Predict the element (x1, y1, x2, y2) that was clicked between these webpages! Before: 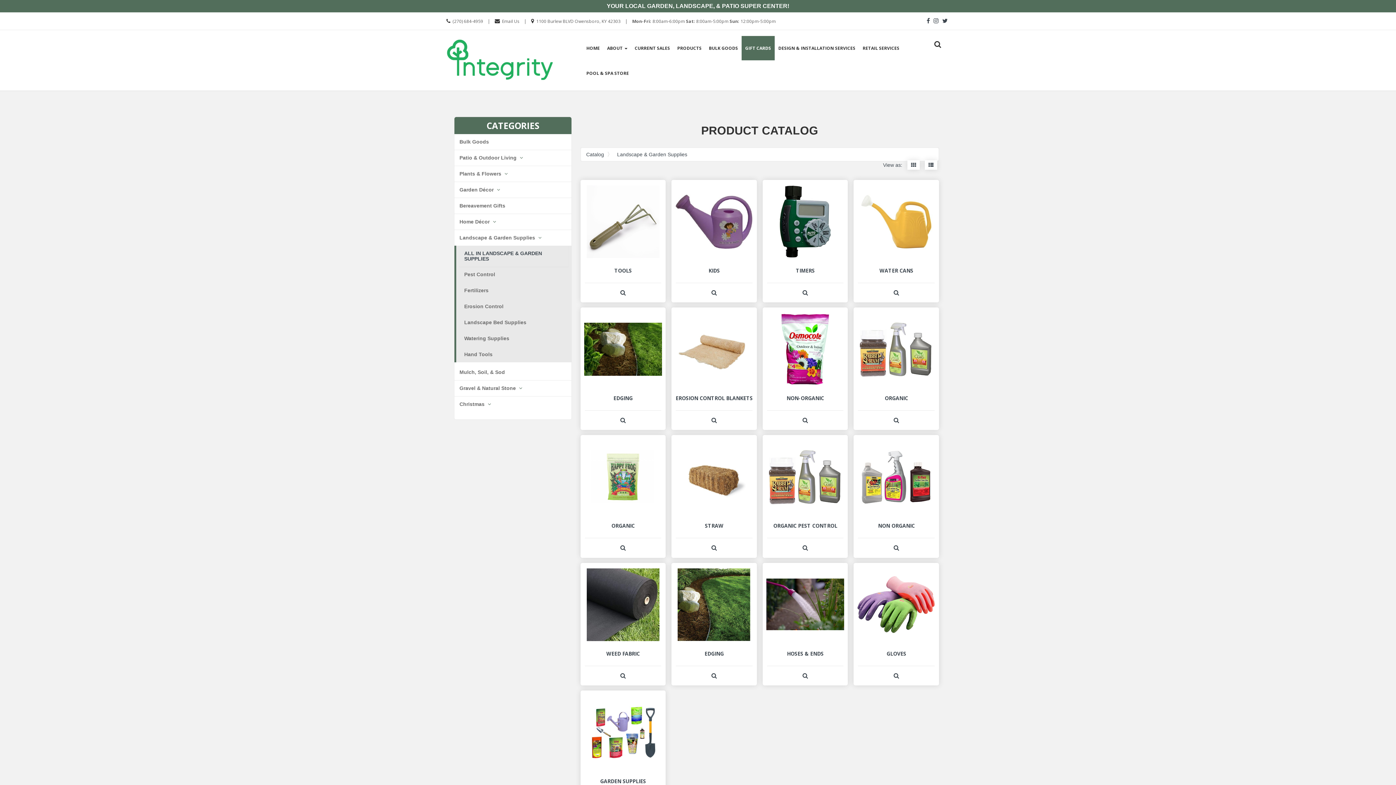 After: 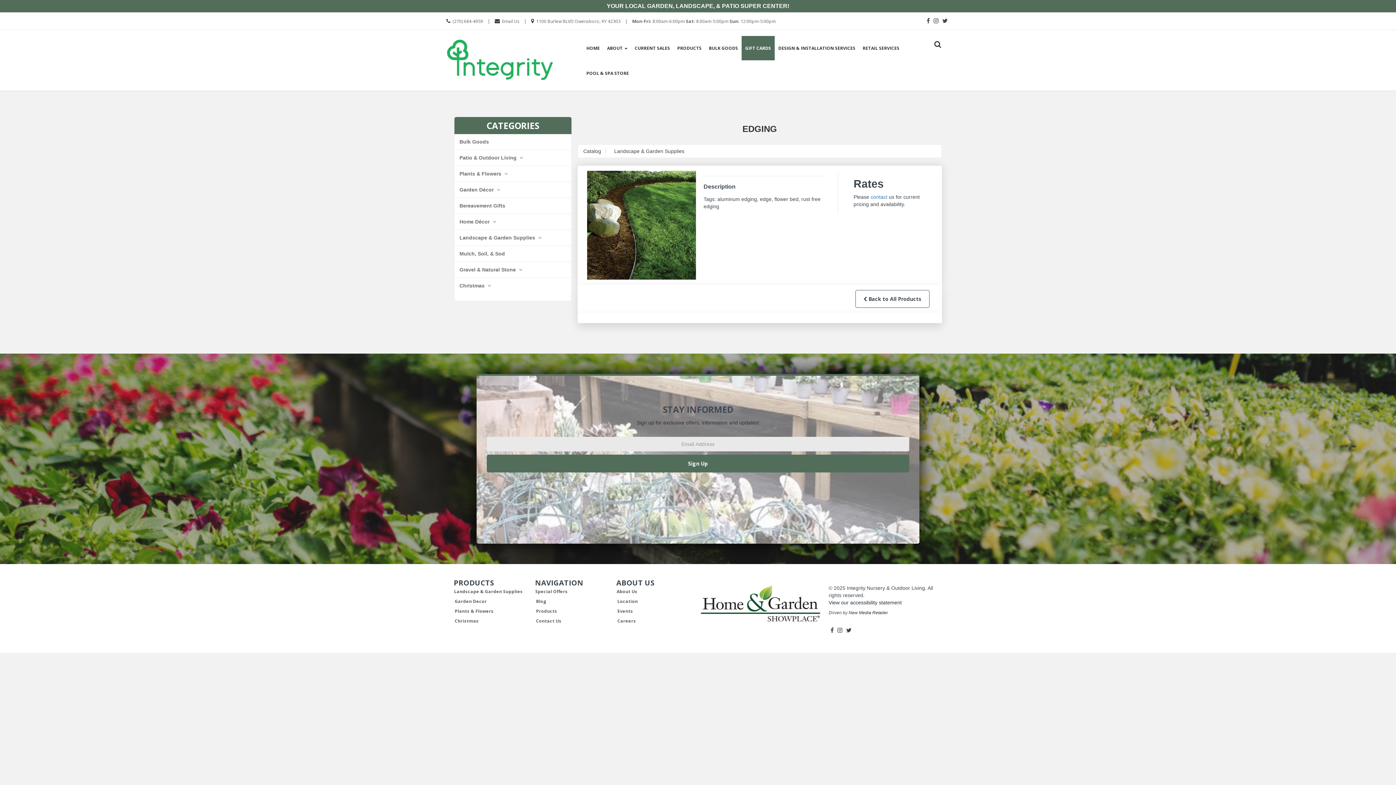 Action: bbox: (680, 666, 748, 685) label: View Product Detail